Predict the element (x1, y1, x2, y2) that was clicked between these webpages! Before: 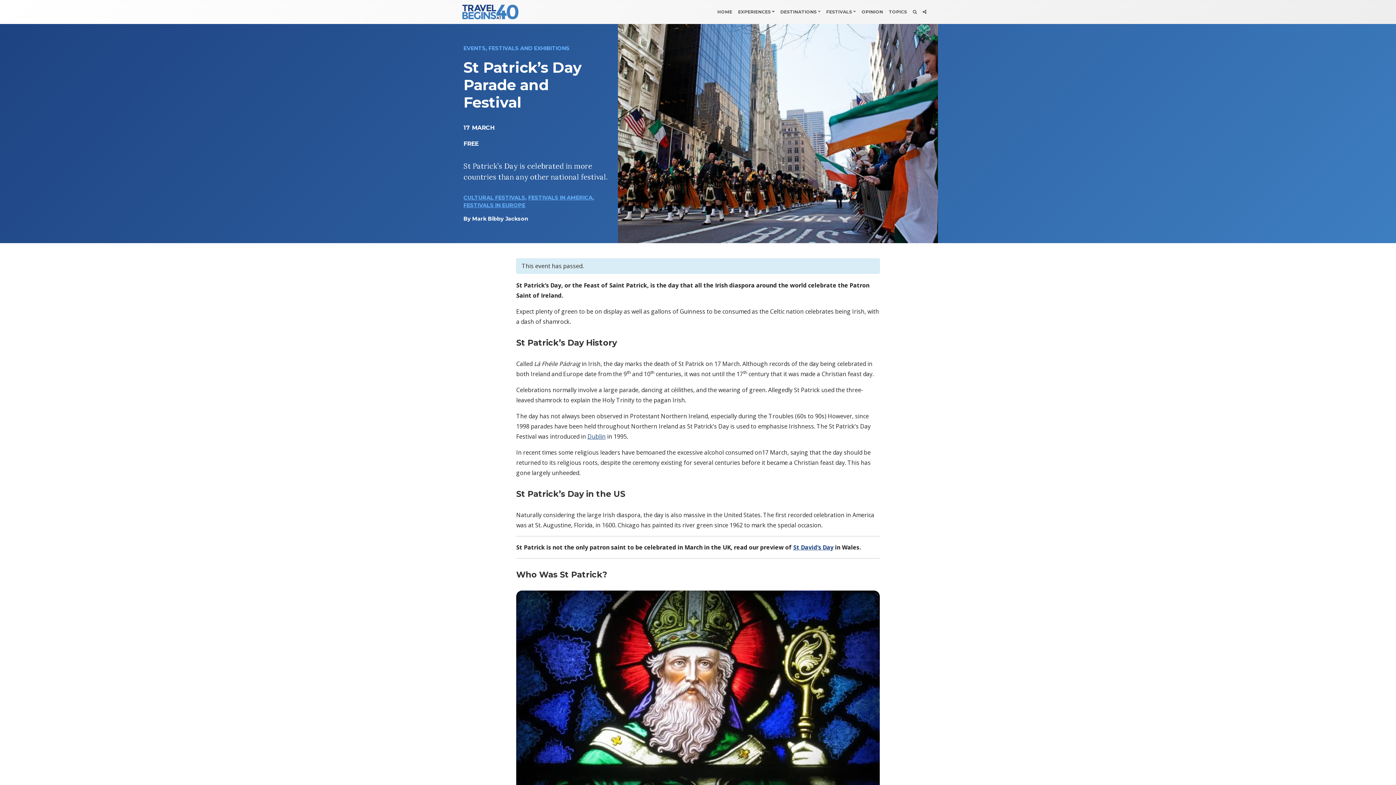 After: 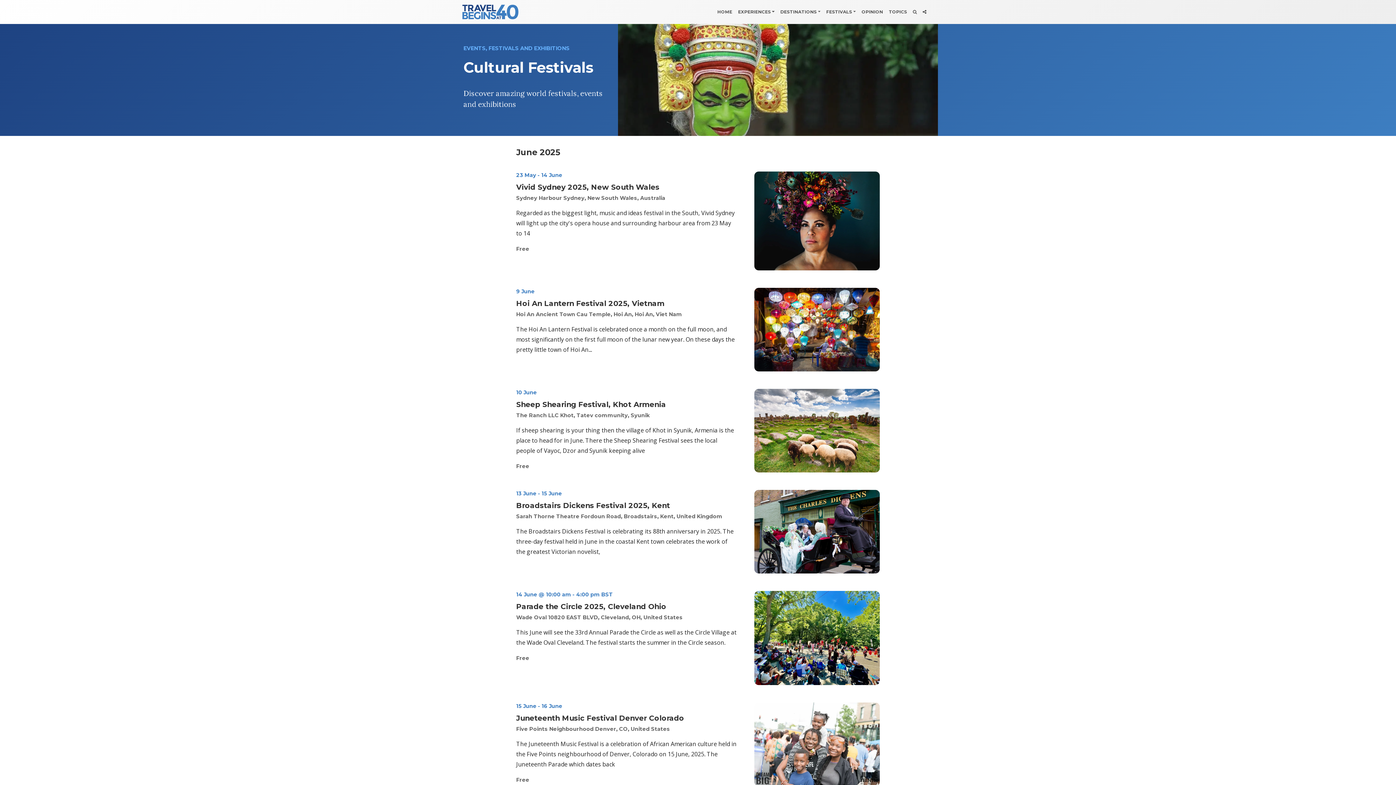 Action: bbox: (463, 194, 525, 201) label: CULTURAL FESTIVALS